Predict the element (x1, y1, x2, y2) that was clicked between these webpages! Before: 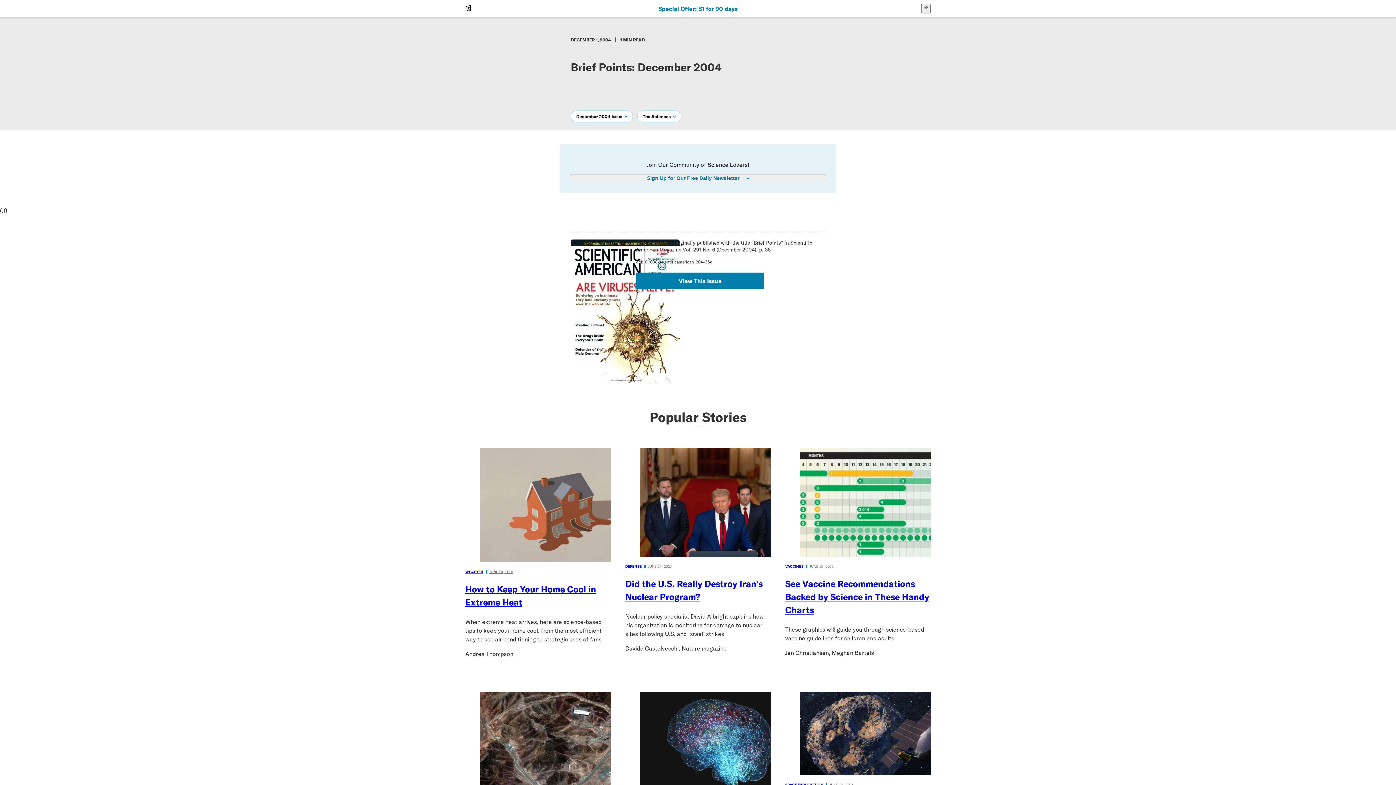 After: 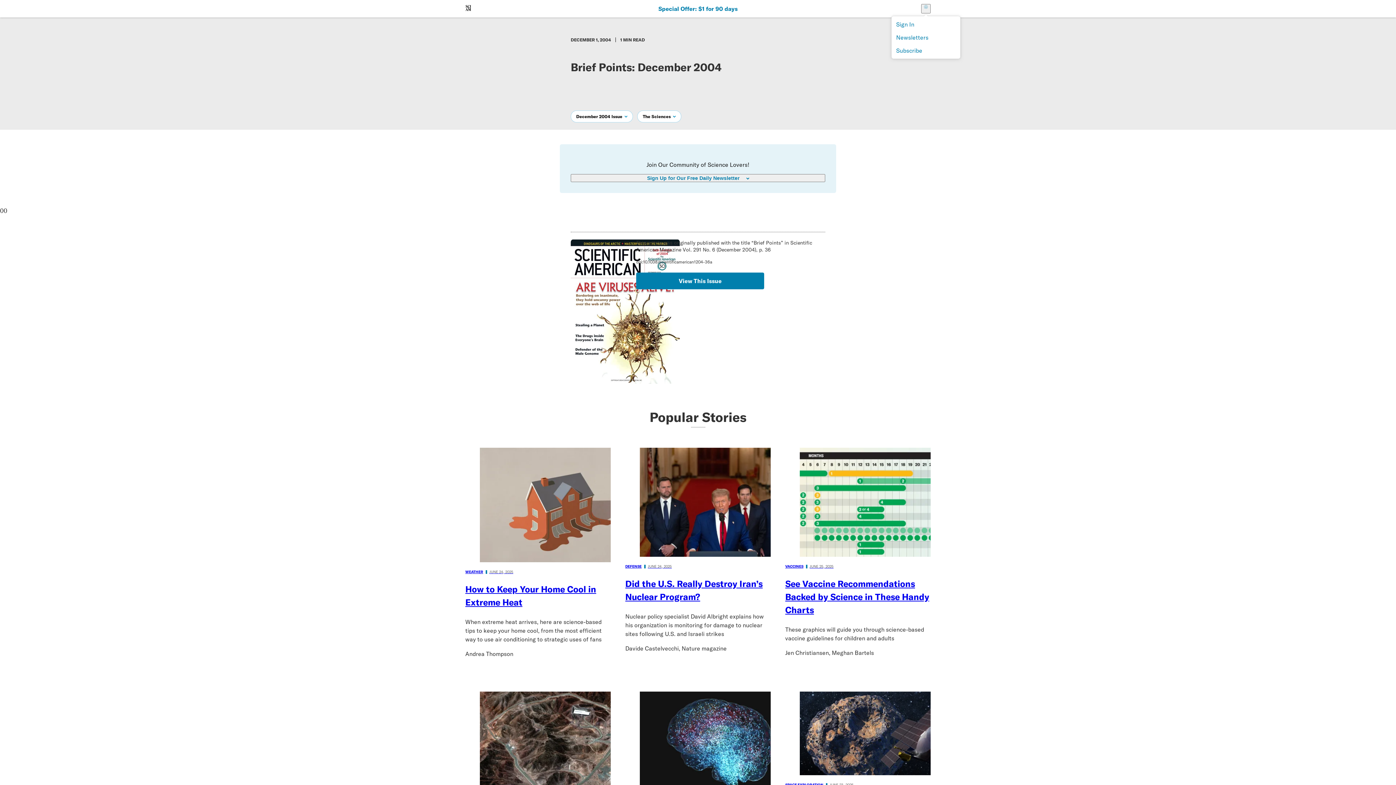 Action: bbox: (921, 4, 930, 13) label: User Menu